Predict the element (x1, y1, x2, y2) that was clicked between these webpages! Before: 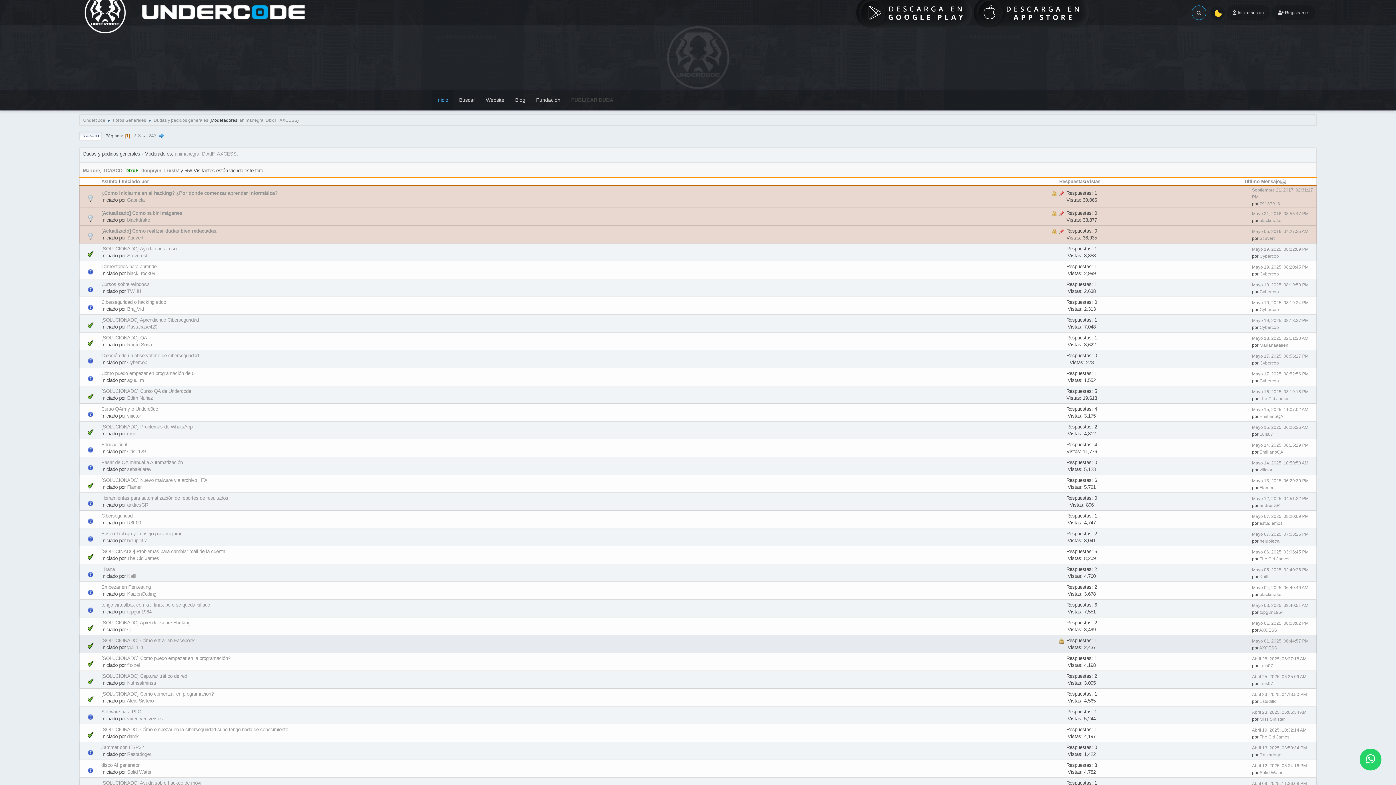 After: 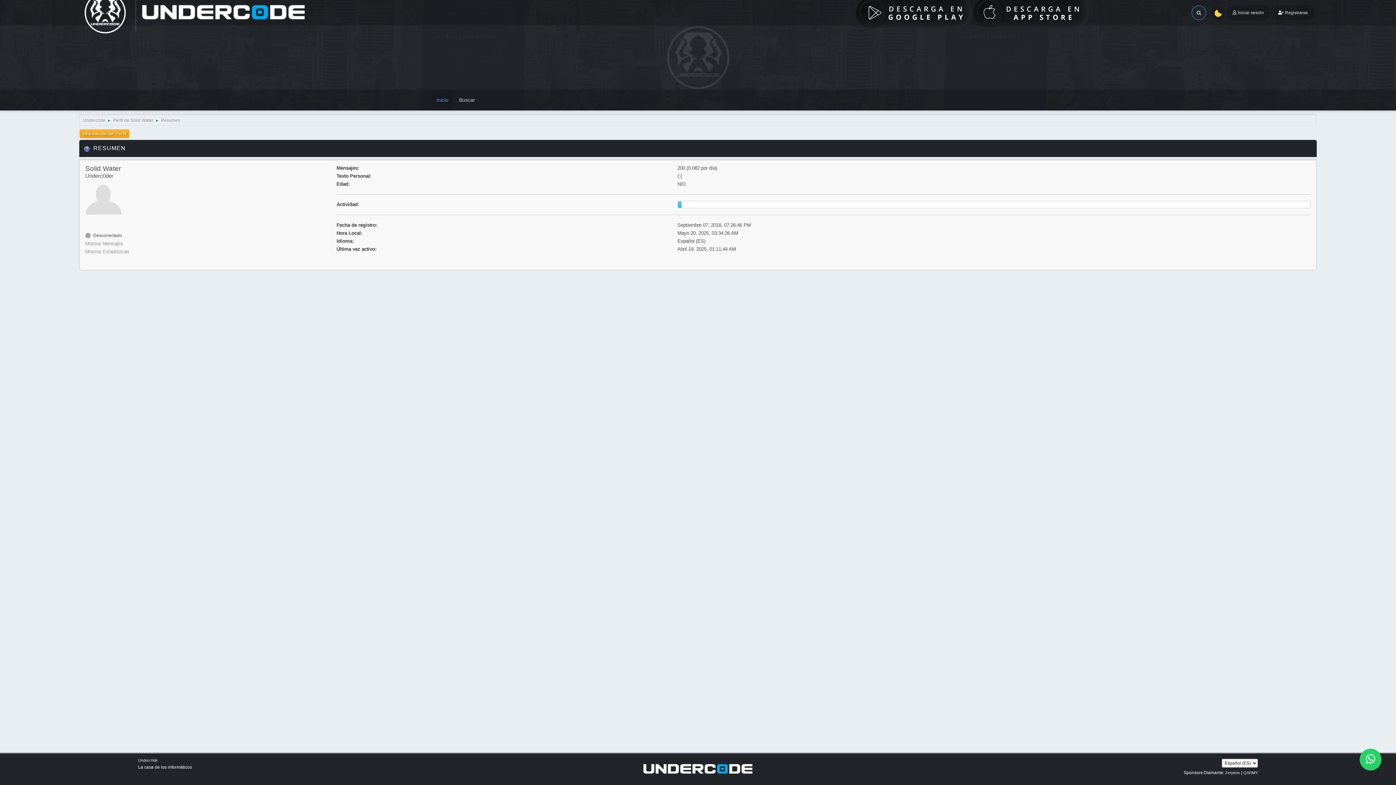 Action: label: Solid Water bbox: (127, 769, 151, 775)